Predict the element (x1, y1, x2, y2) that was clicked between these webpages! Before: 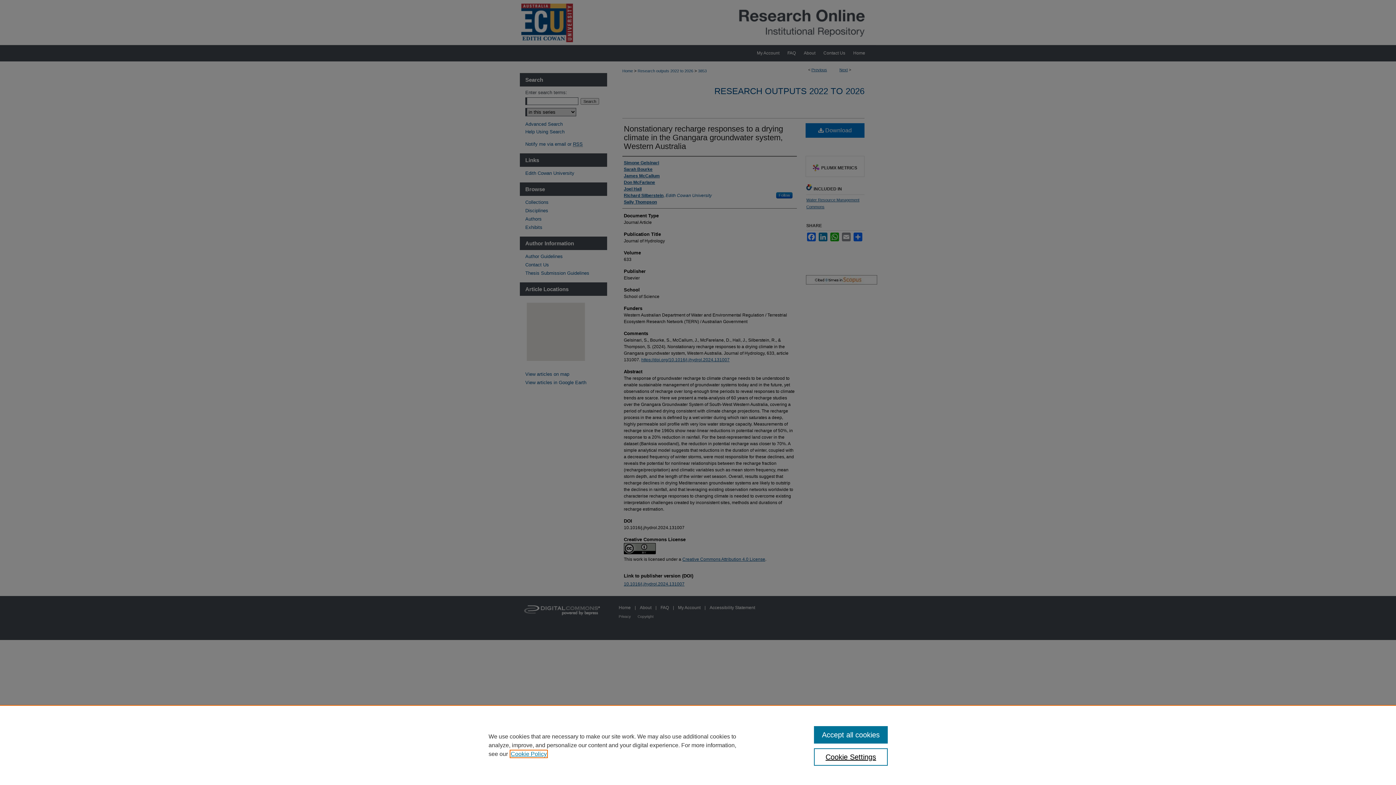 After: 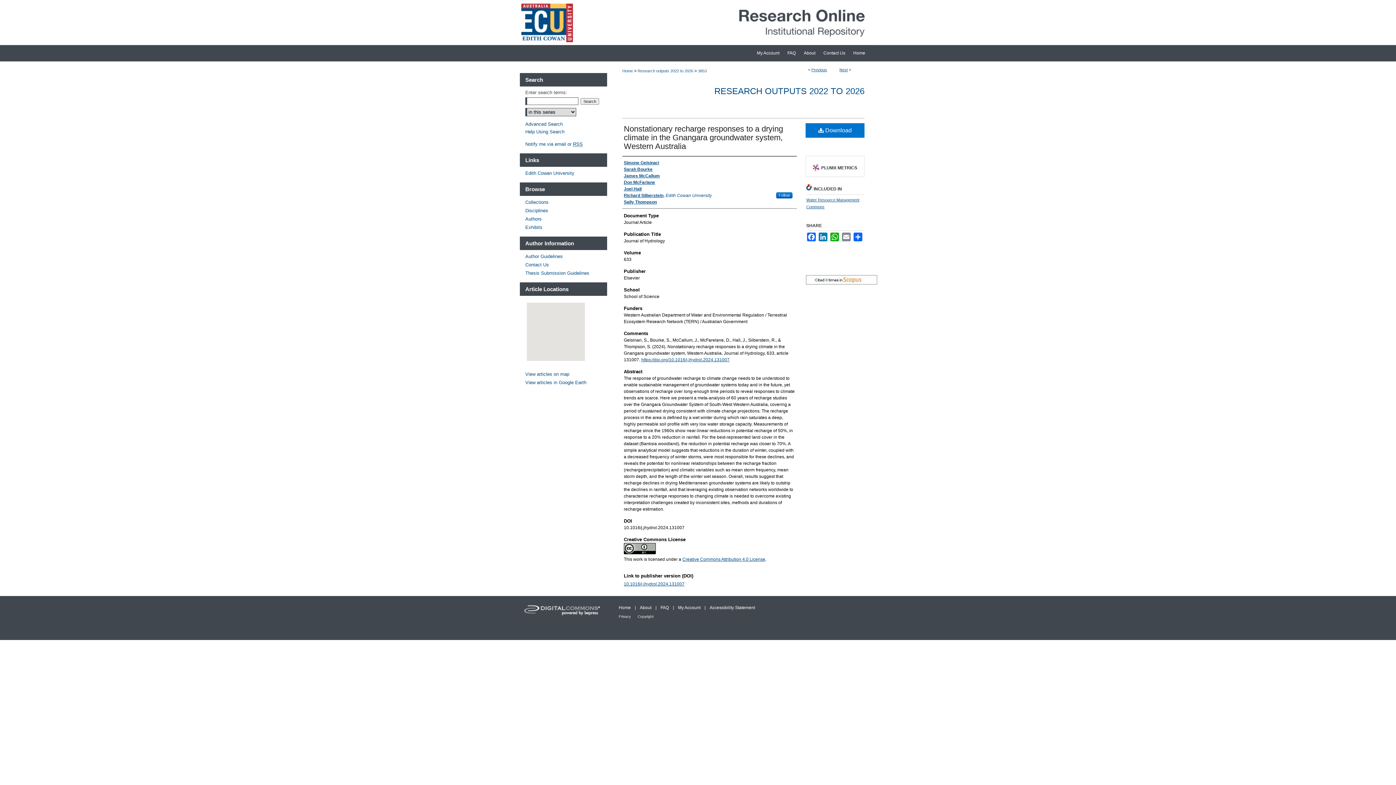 Action: bbox: (814, 726, 887, 744) label: Accept all cookies